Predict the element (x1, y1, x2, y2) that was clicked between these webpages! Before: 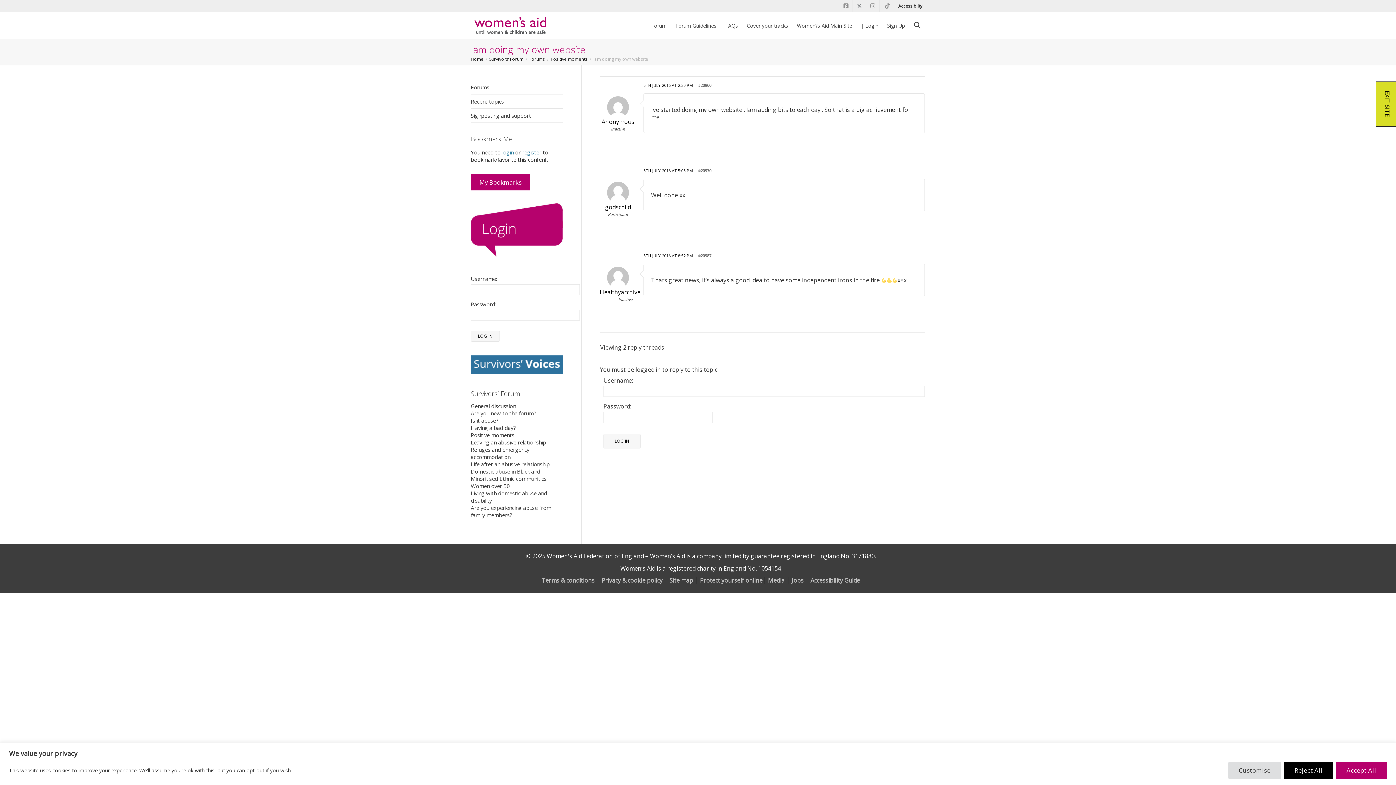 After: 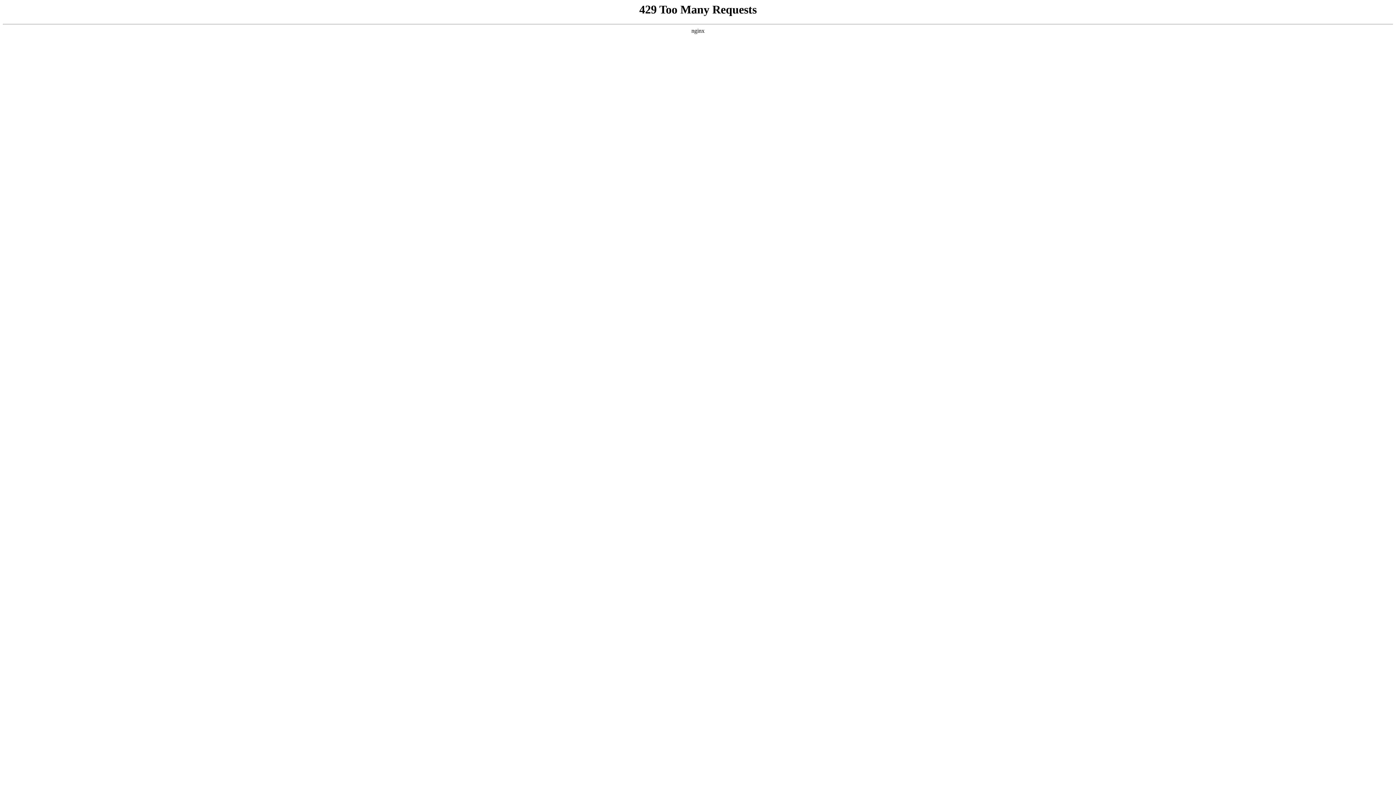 Action: bbox: (768, 576, 784, 584) label: Media